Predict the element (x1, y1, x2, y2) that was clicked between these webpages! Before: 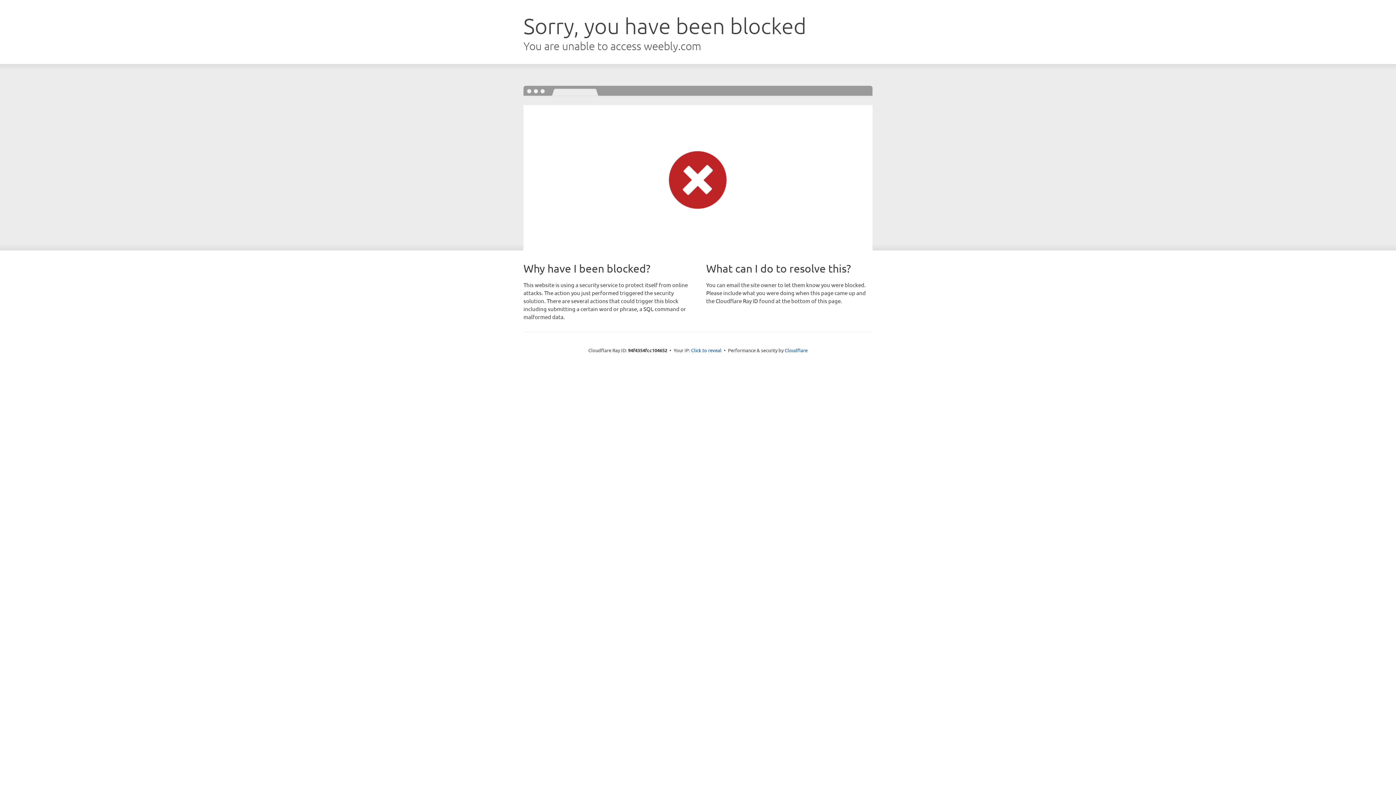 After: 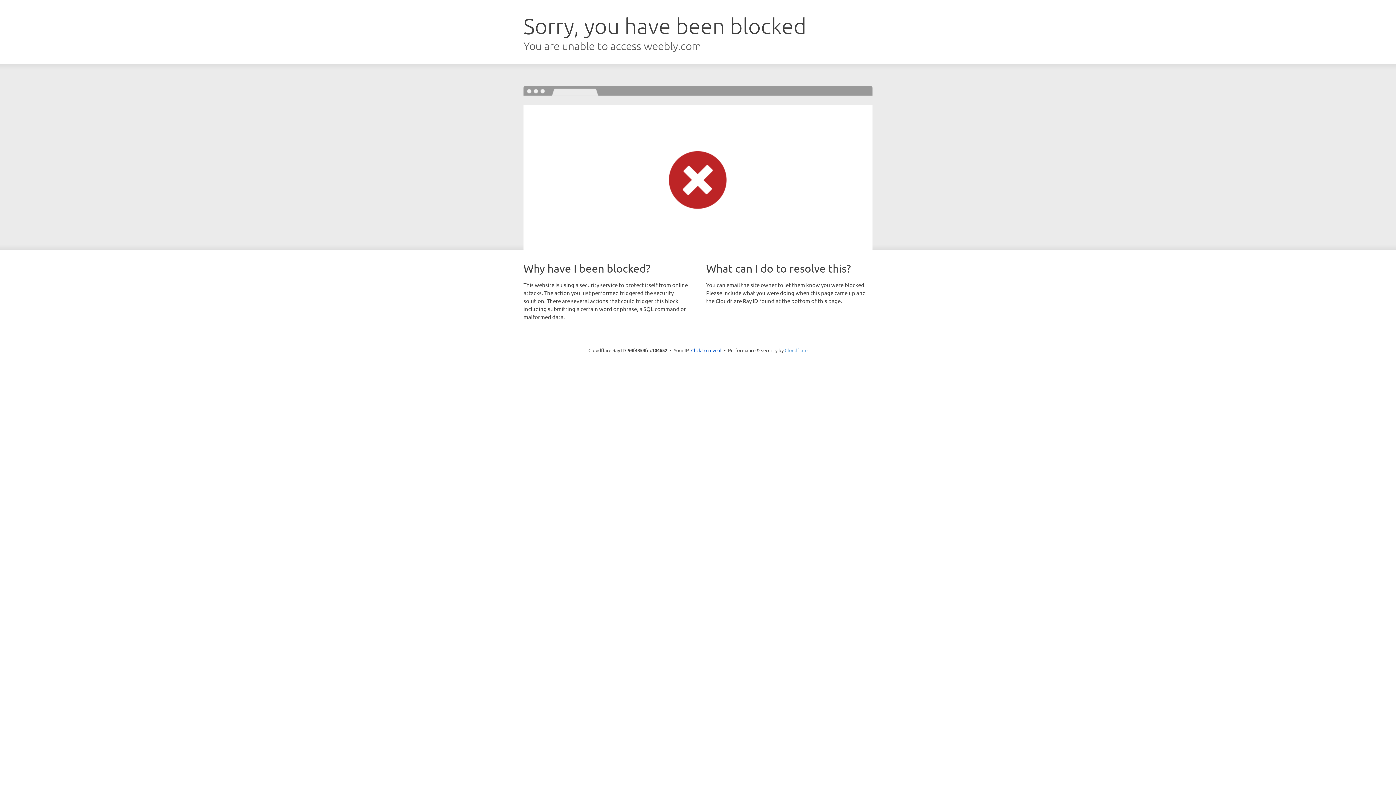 Action: label: Cloudflare bbox: (784, 347, 807, 353)